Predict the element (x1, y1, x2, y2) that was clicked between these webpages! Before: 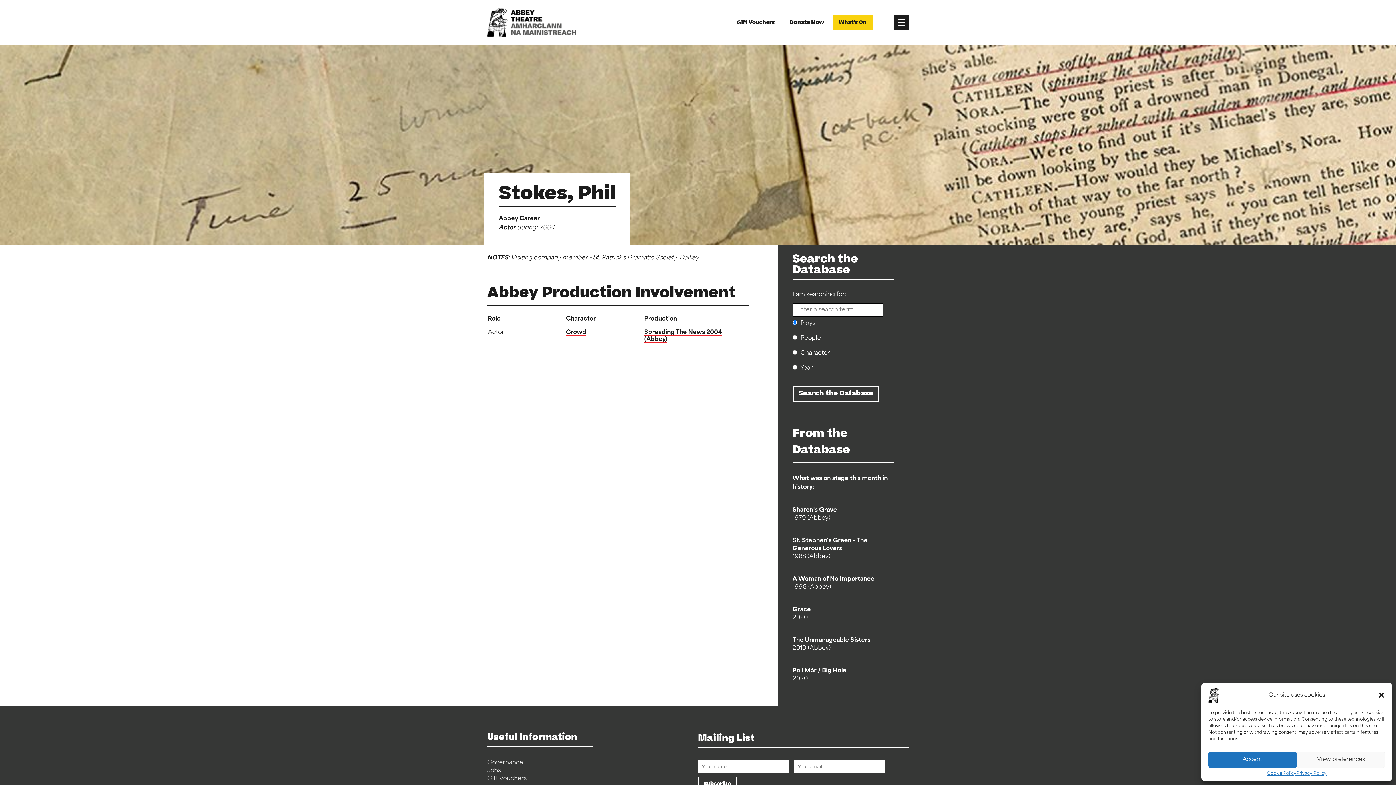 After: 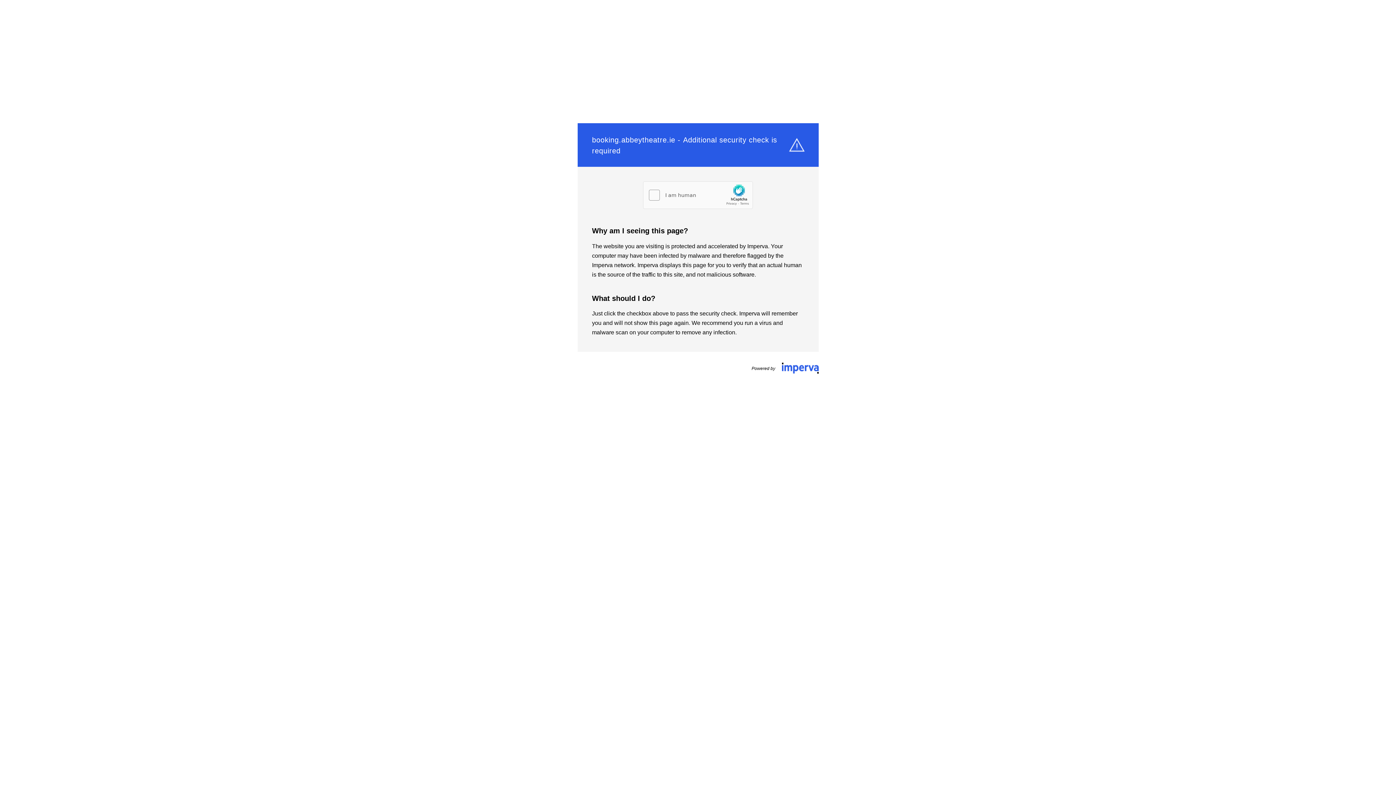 Action: bbox: (487, 776, 526, 782) label: Gift Vouchers